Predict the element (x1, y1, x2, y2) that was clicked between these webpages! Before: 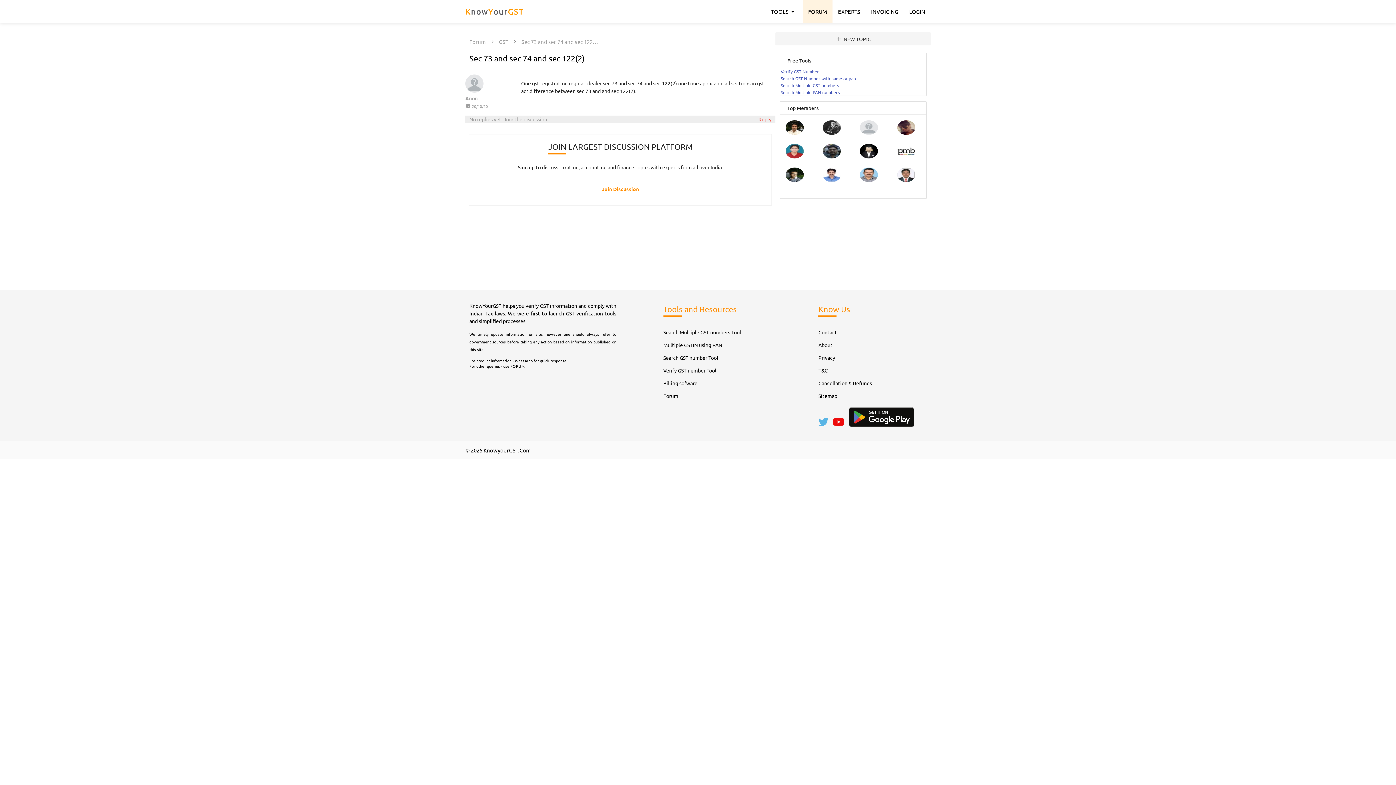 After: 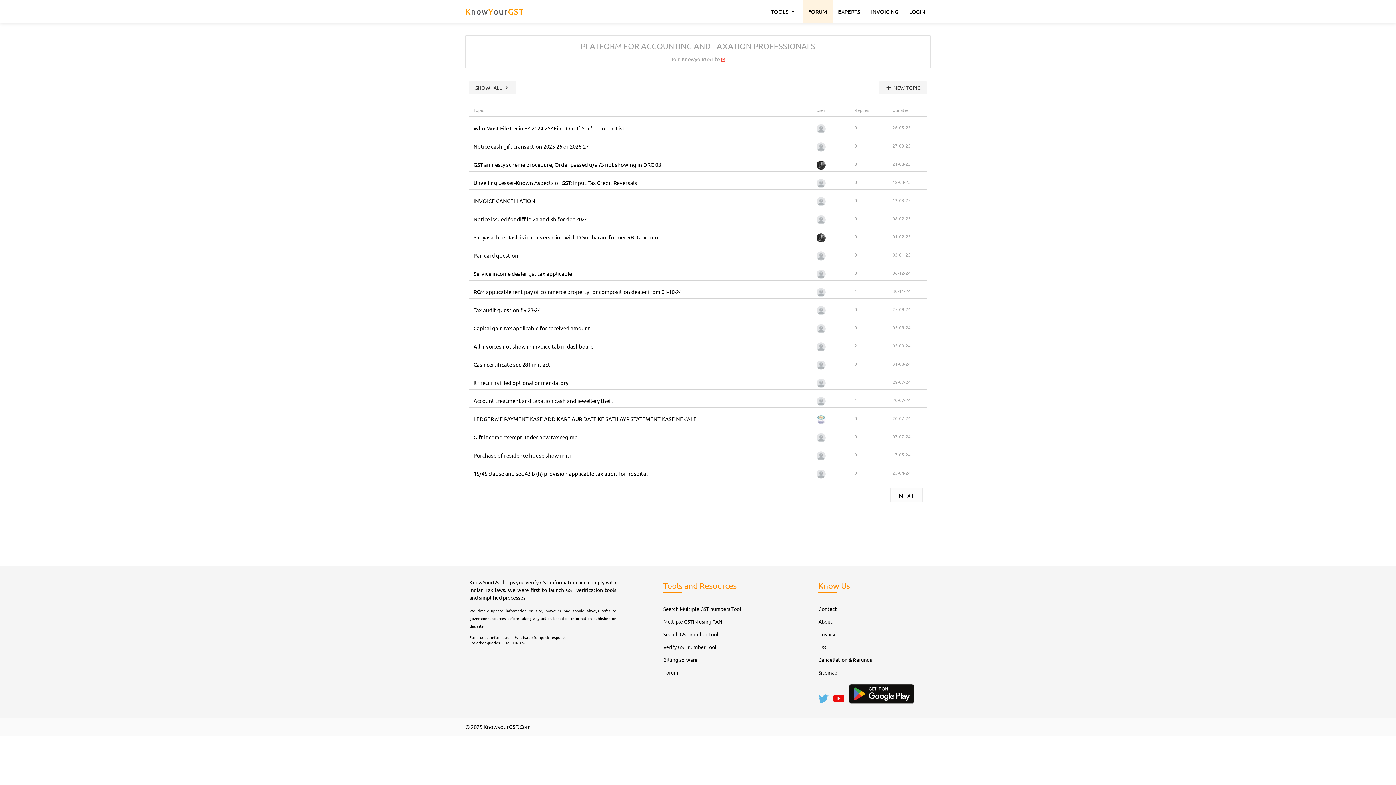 Action: bbox: (469, 38, 485, 45) label: Forum